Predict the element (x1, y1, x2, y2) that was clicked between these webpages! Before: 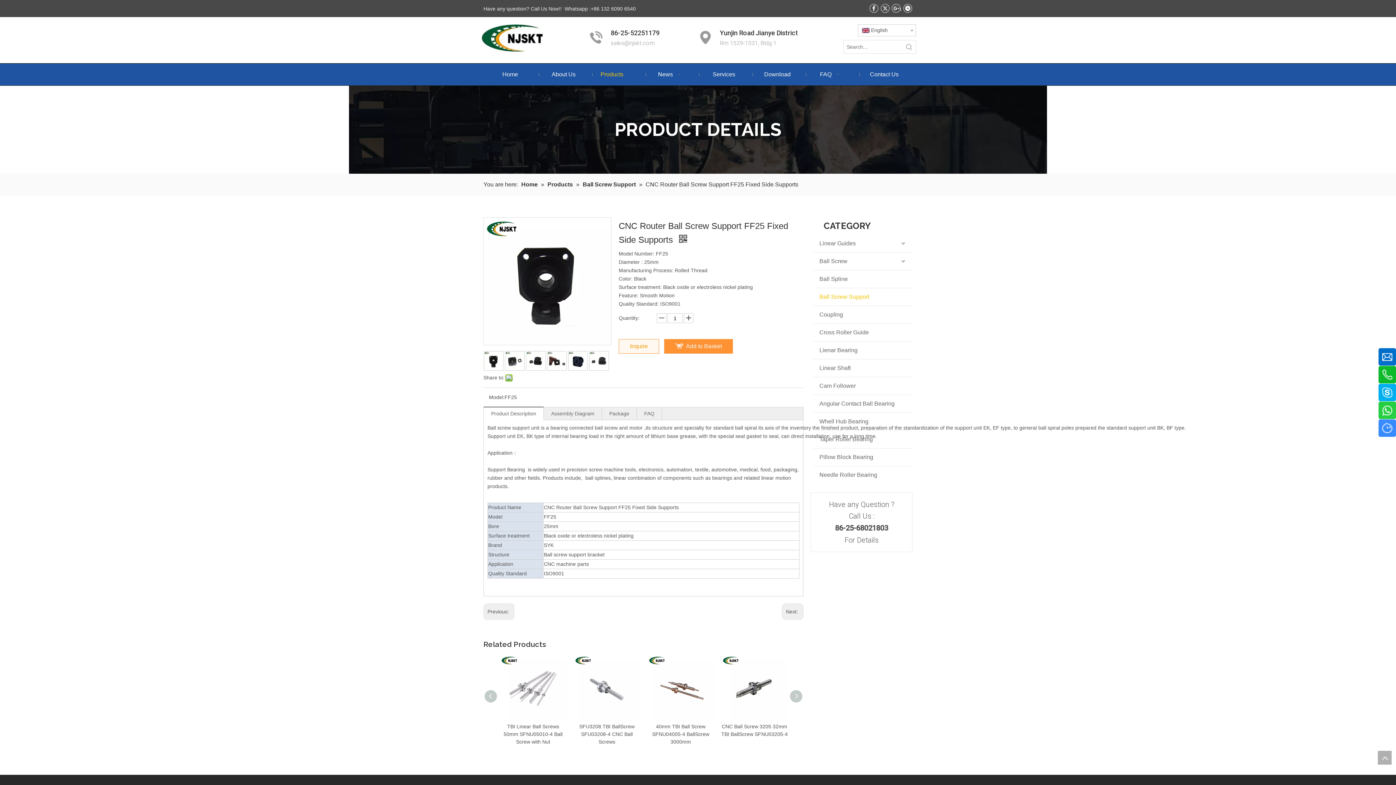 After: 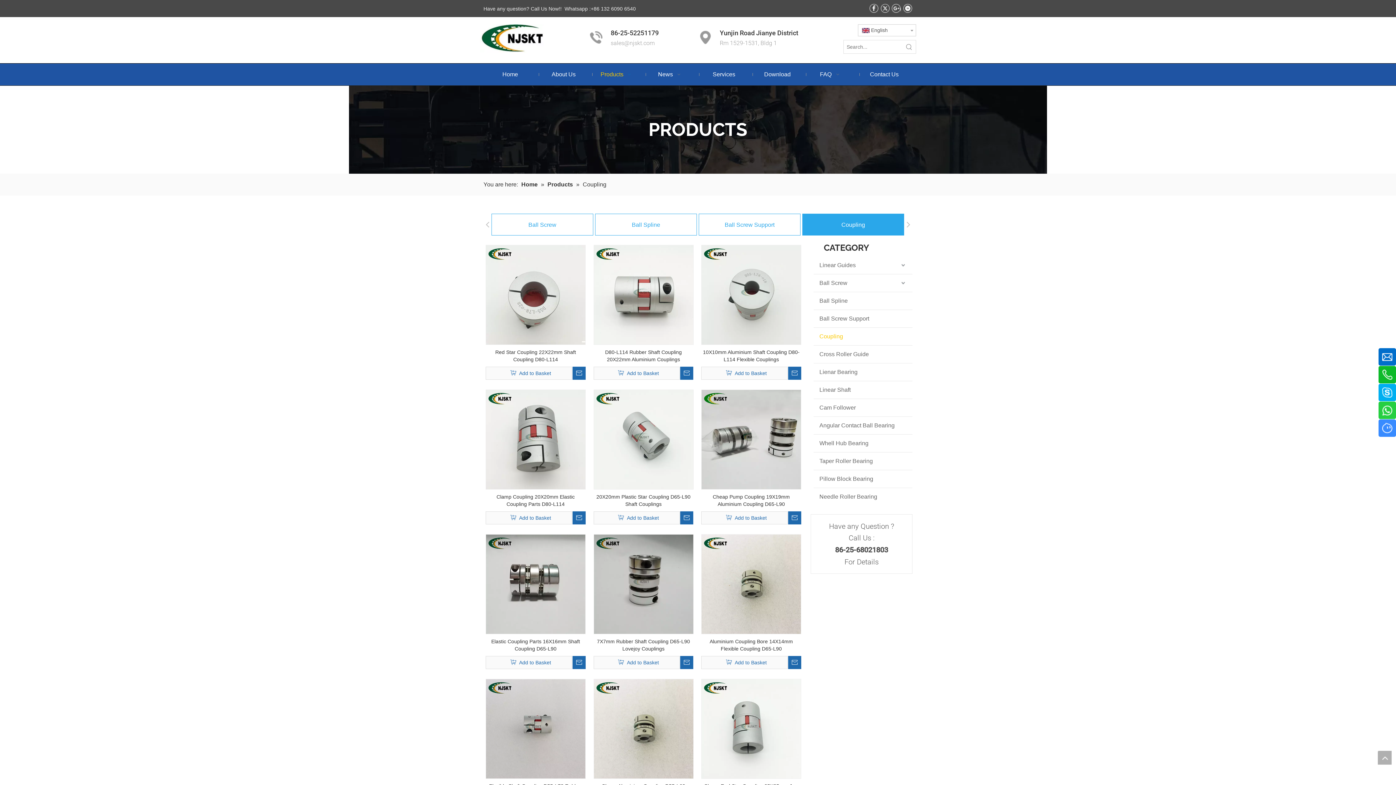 Action: label: Coupling bbox: (813, 306, 912, 323)